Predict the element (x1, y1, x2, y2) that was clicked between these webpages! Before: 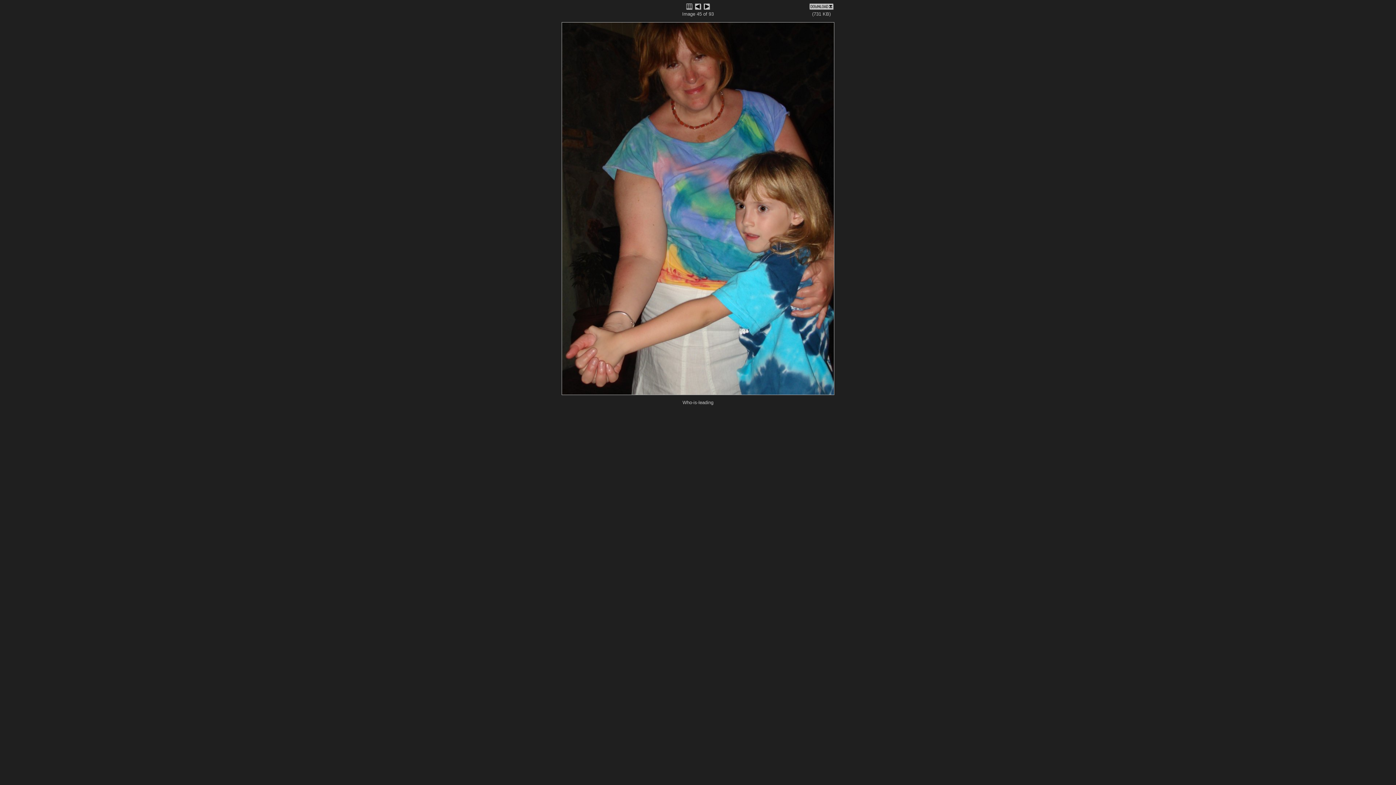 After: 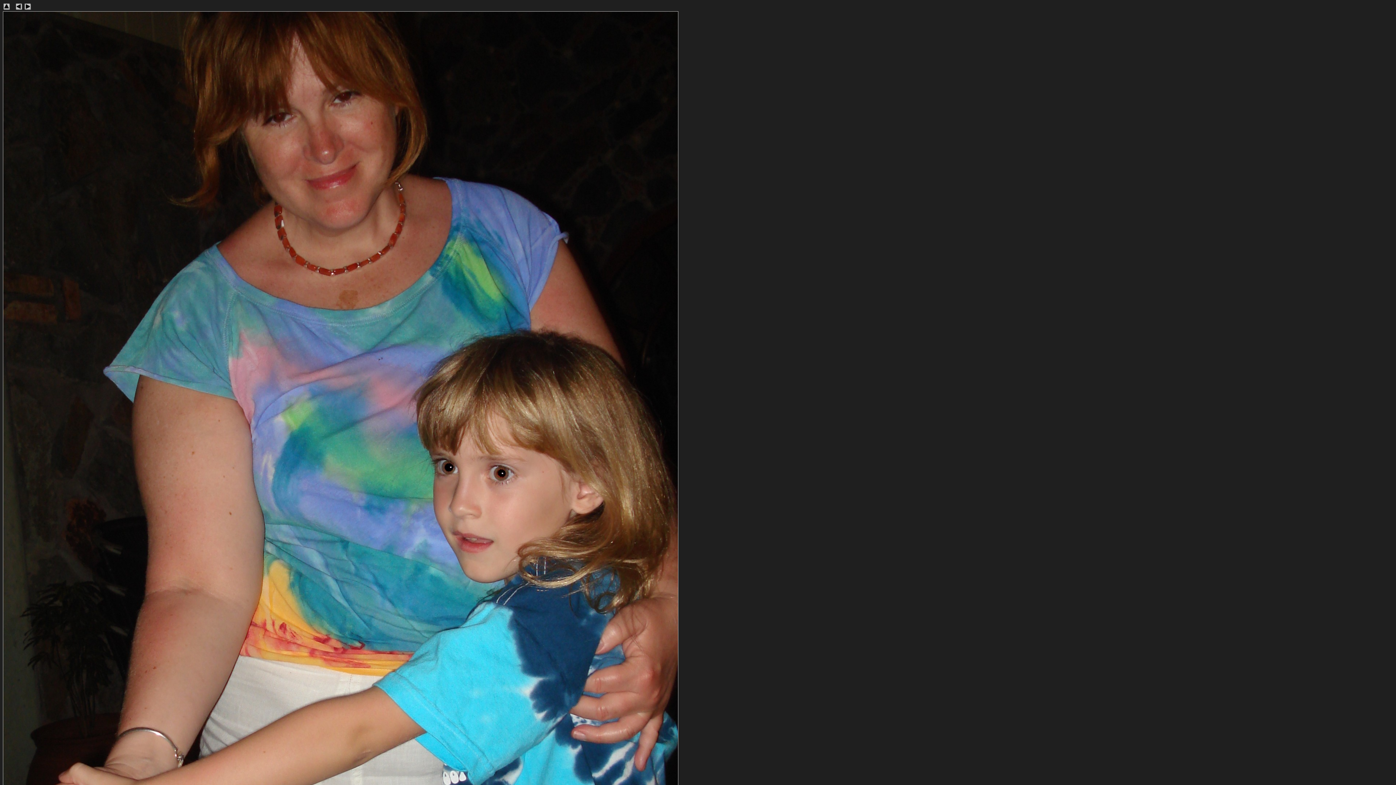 Action: bbox: (809, 5, 834, 11)